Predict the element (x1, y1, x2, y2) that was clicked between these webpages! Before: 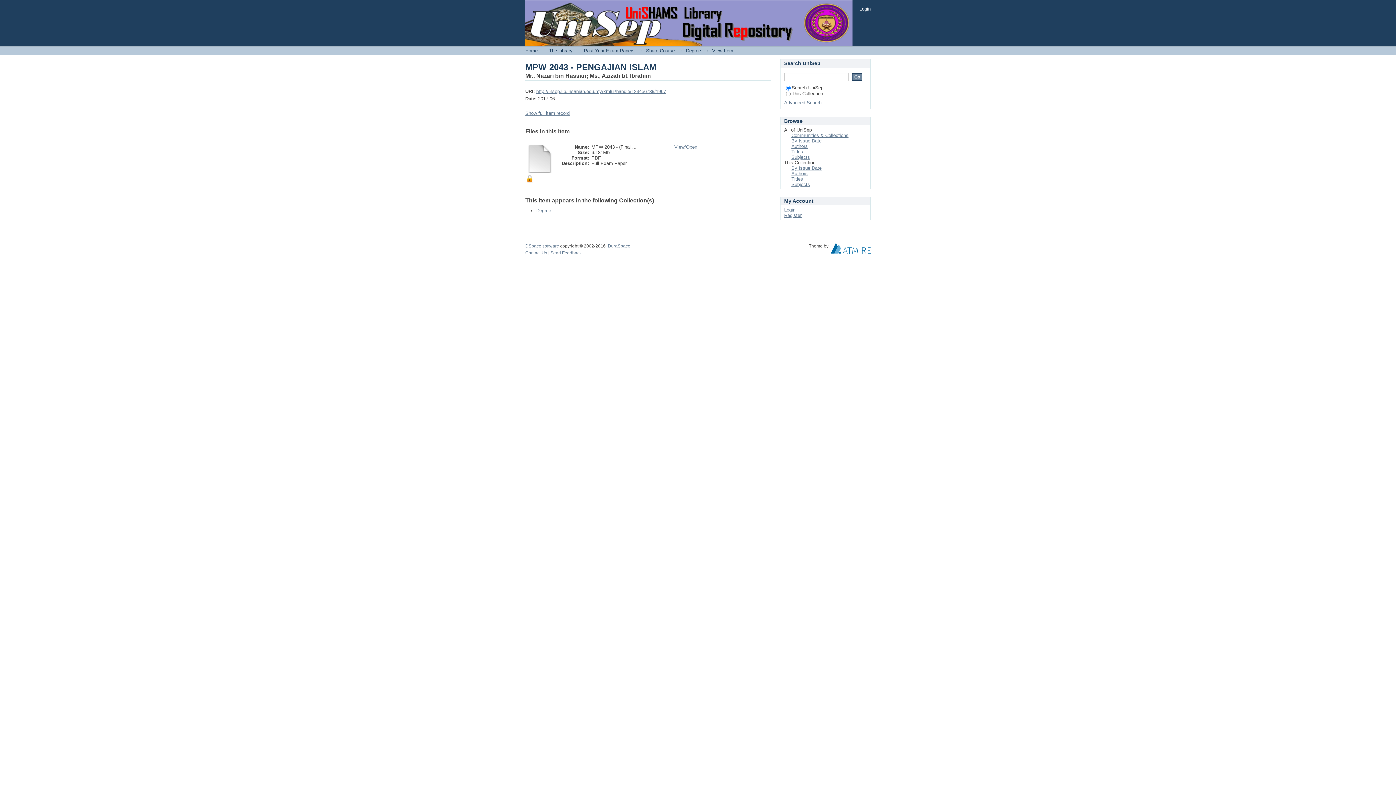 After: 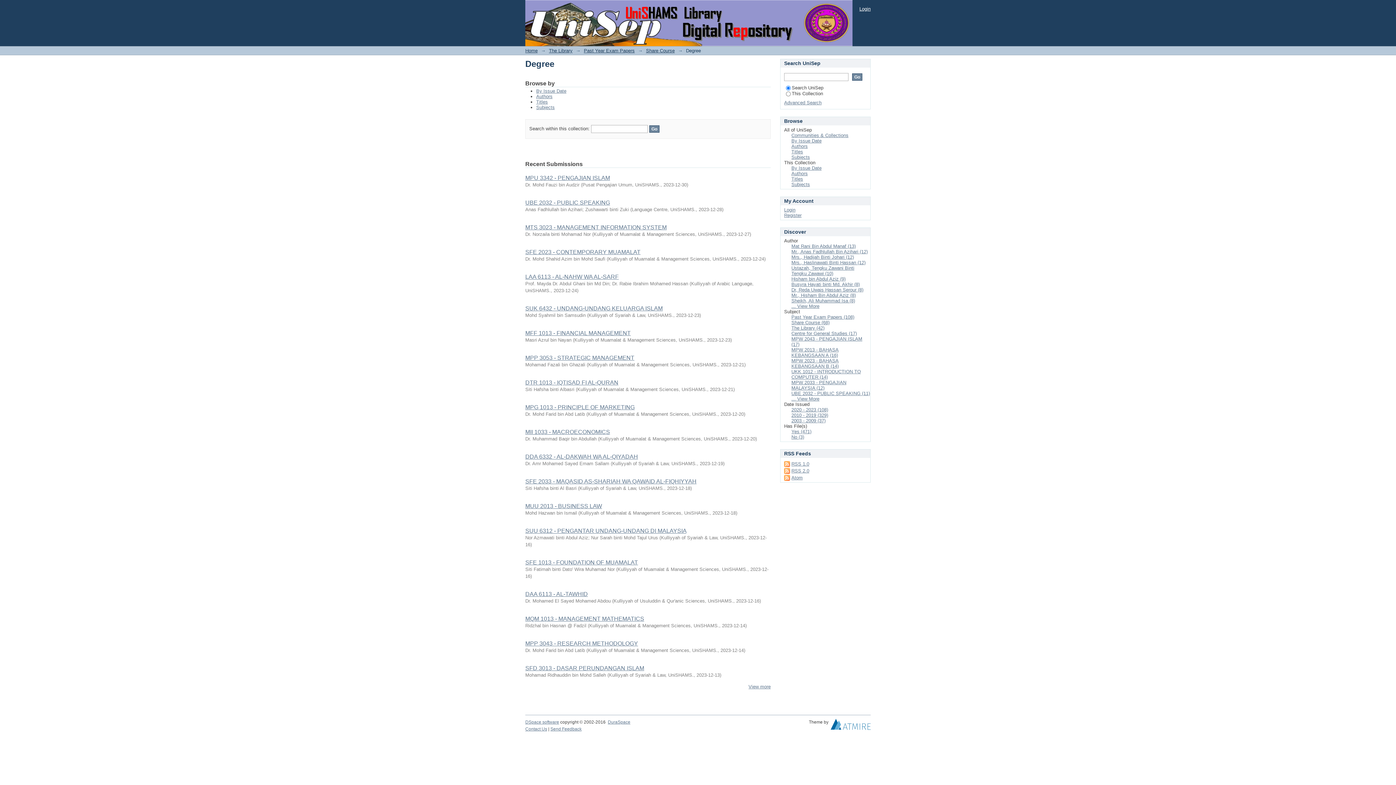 Action: label: Degree bbox: (686, 48, 701, 53)